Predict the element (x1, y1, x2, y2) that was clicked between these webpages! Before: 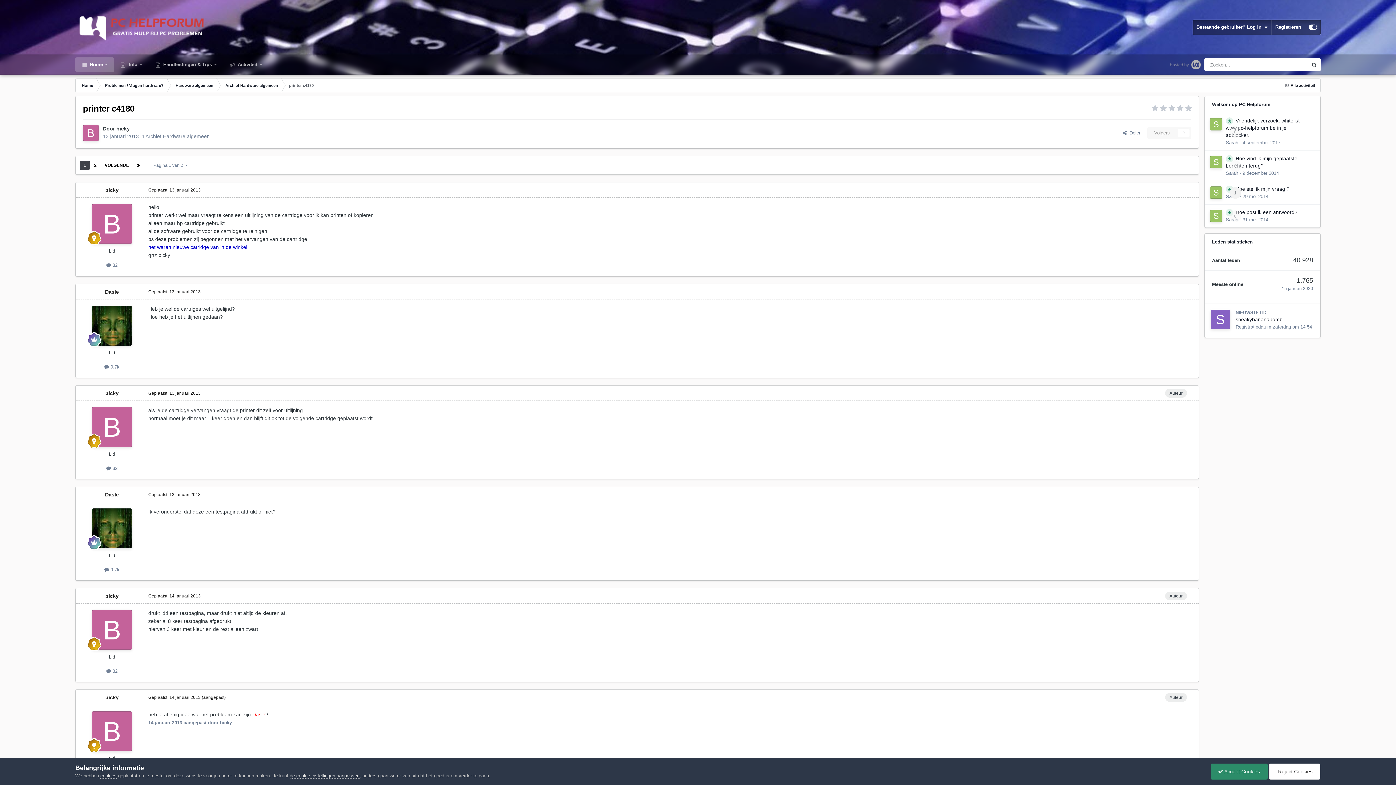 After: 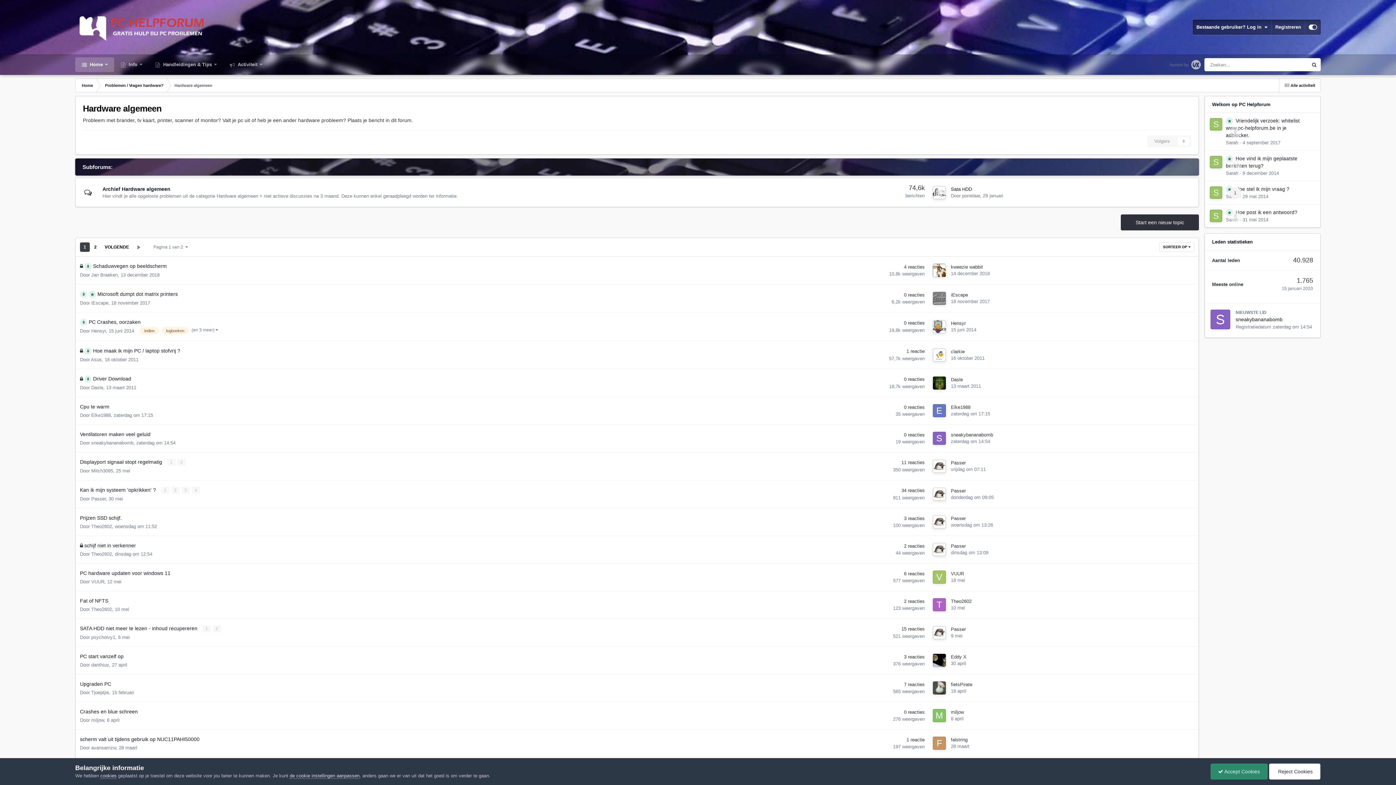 Action: label: Hardware algemeen bbox: (169, 78, 218, 92)